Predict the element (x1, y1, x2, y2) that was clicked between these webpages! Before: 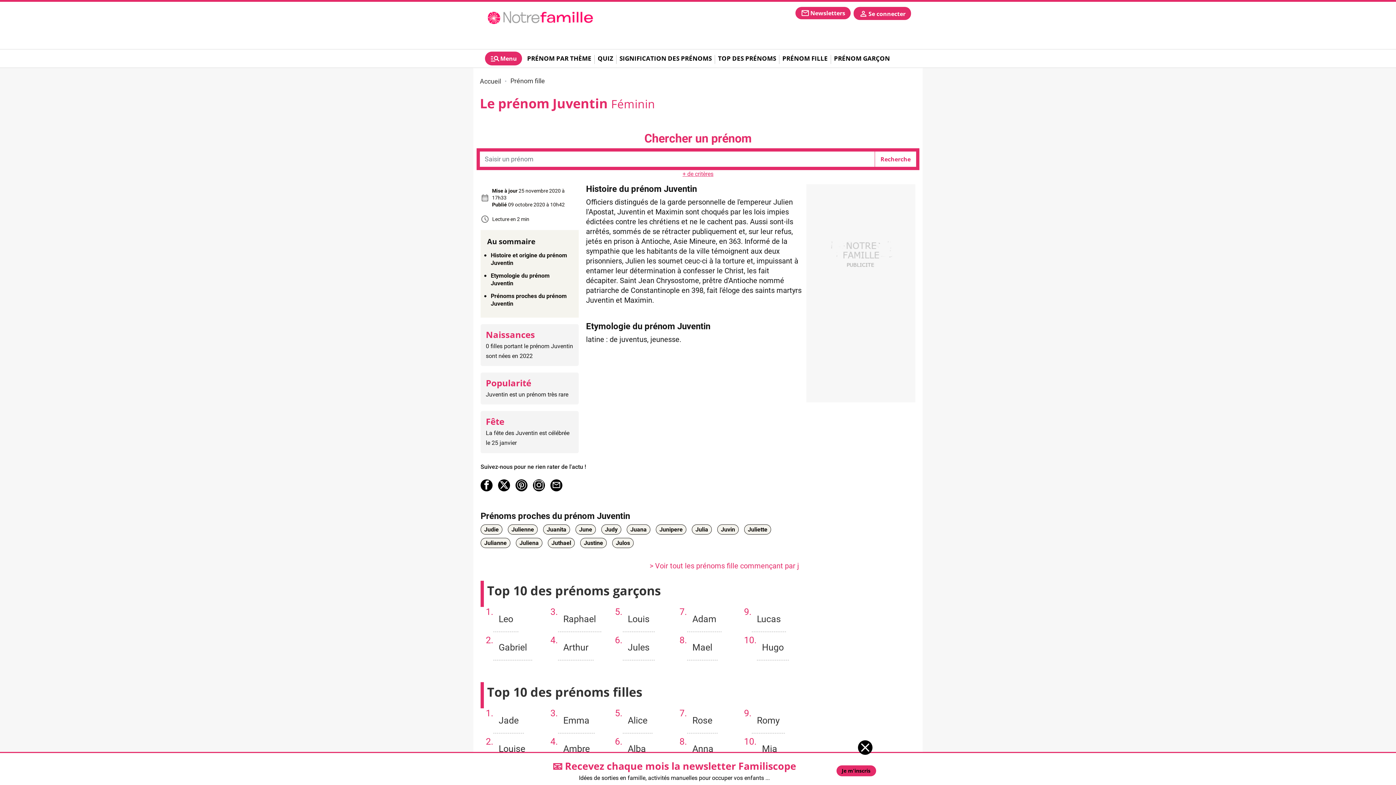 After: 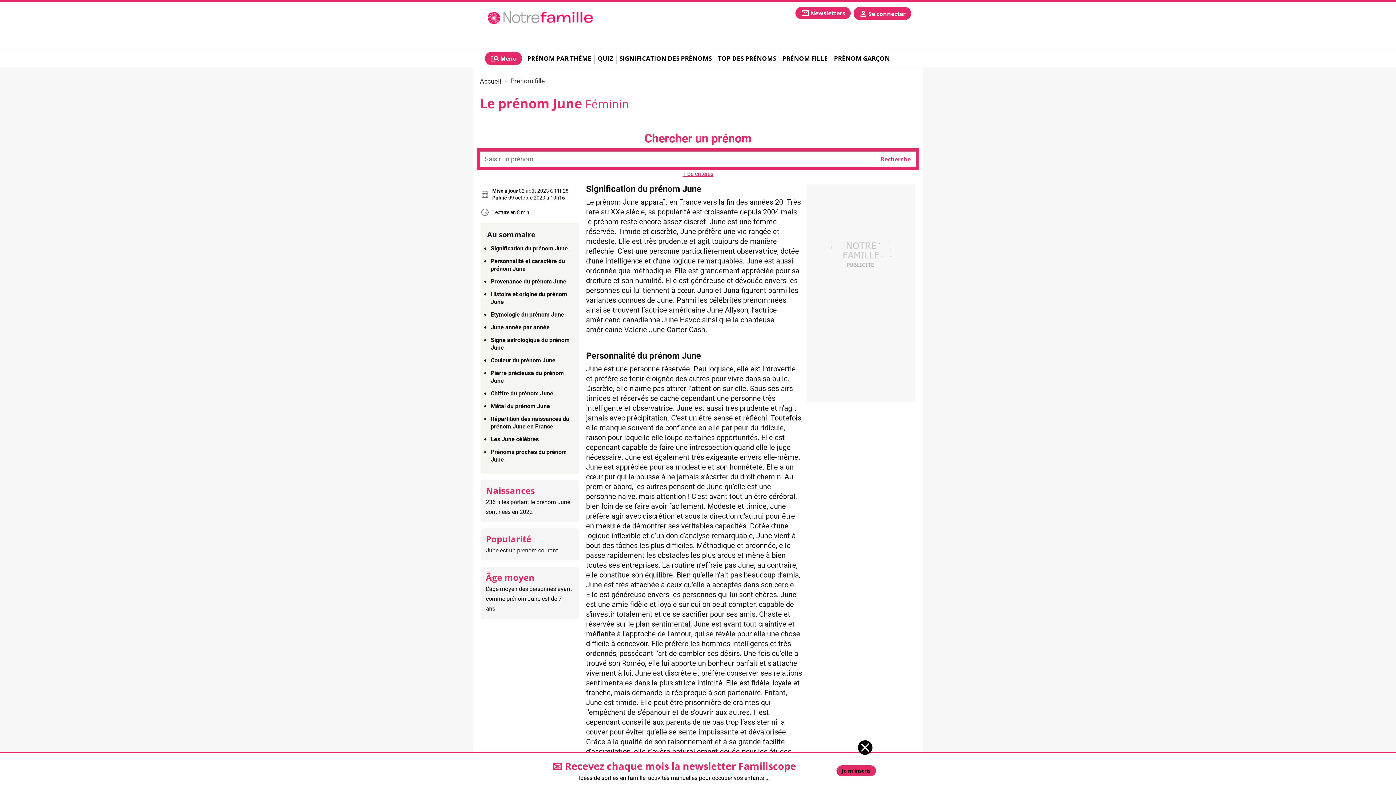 Action: bbox: (575, 524, 596, 535) label: June